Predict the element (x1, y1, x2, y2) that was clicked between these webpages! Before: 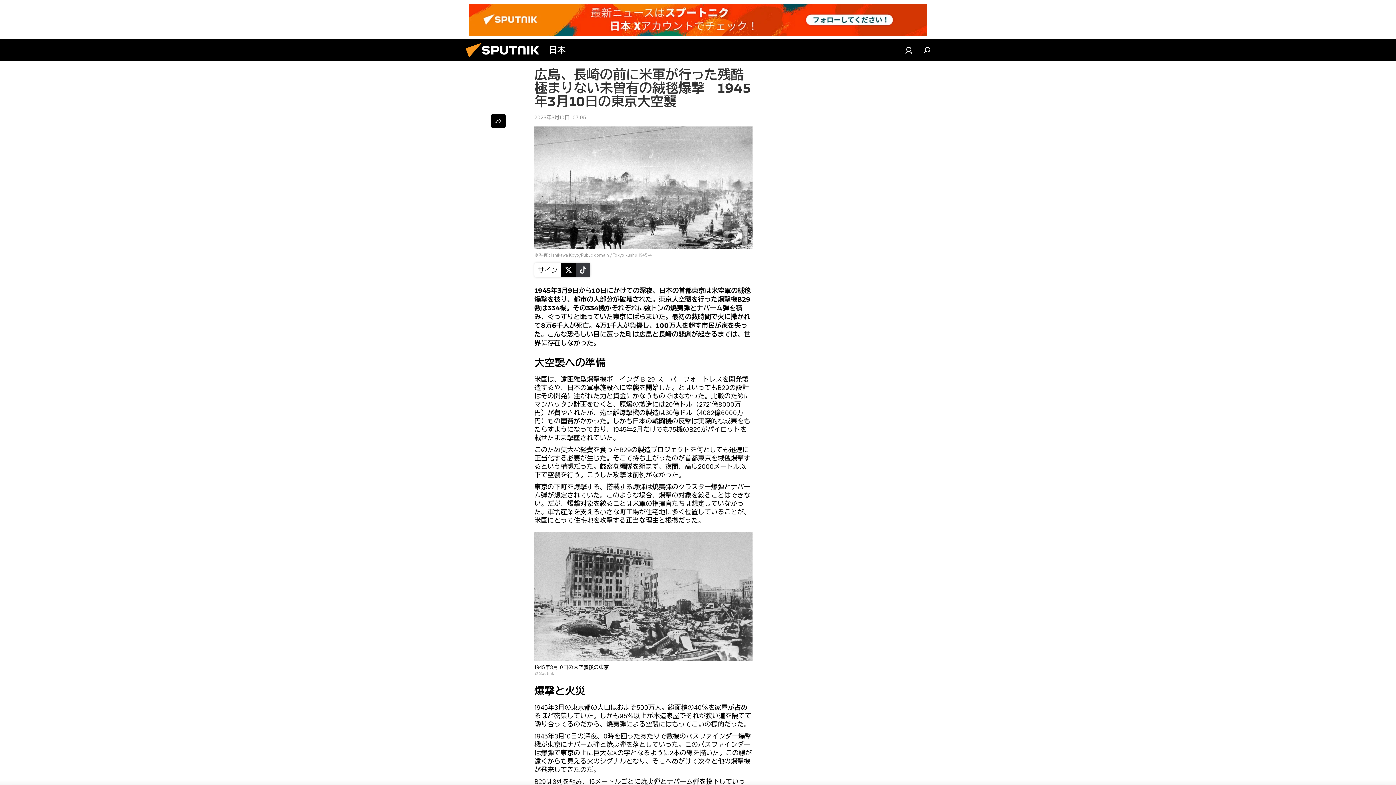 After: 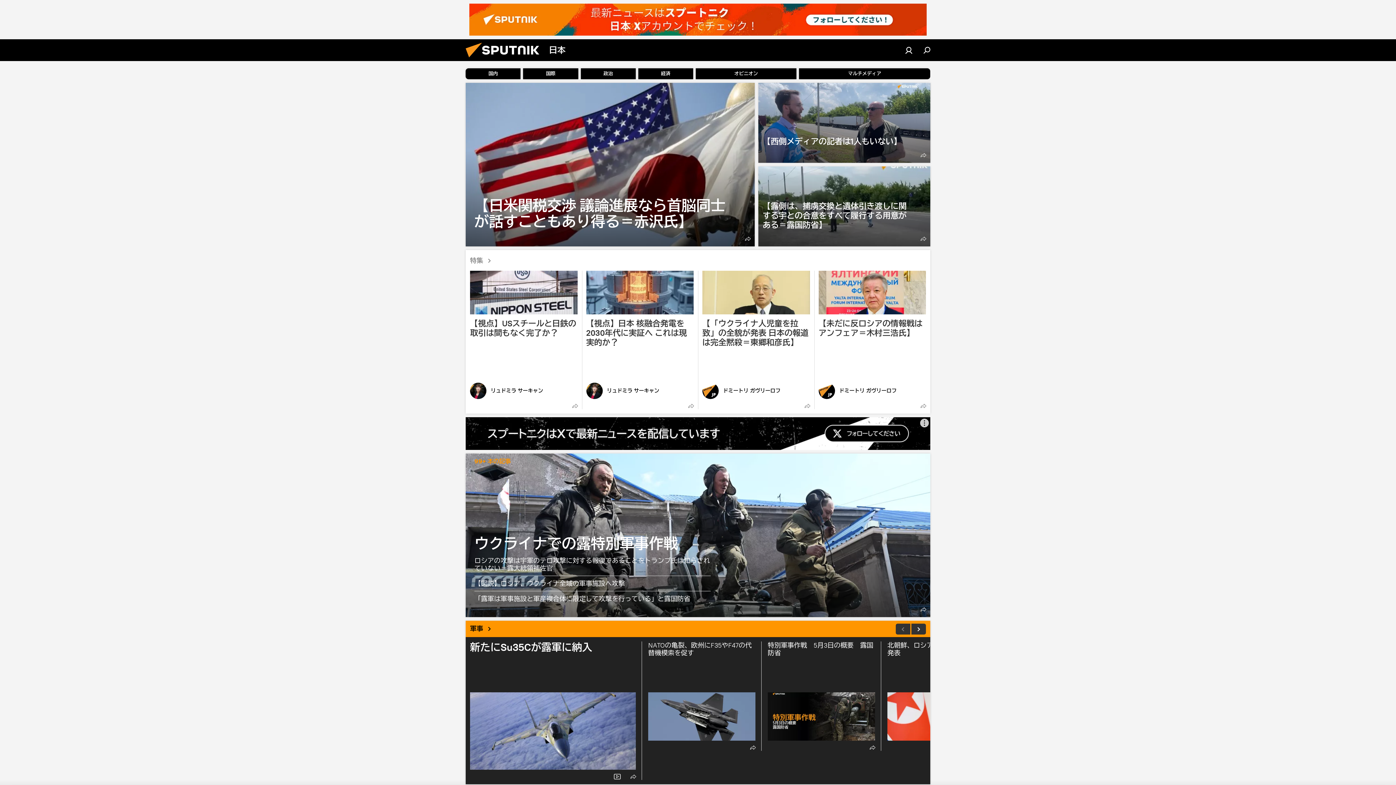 Action: bbox: (461, 56, 549, 62)